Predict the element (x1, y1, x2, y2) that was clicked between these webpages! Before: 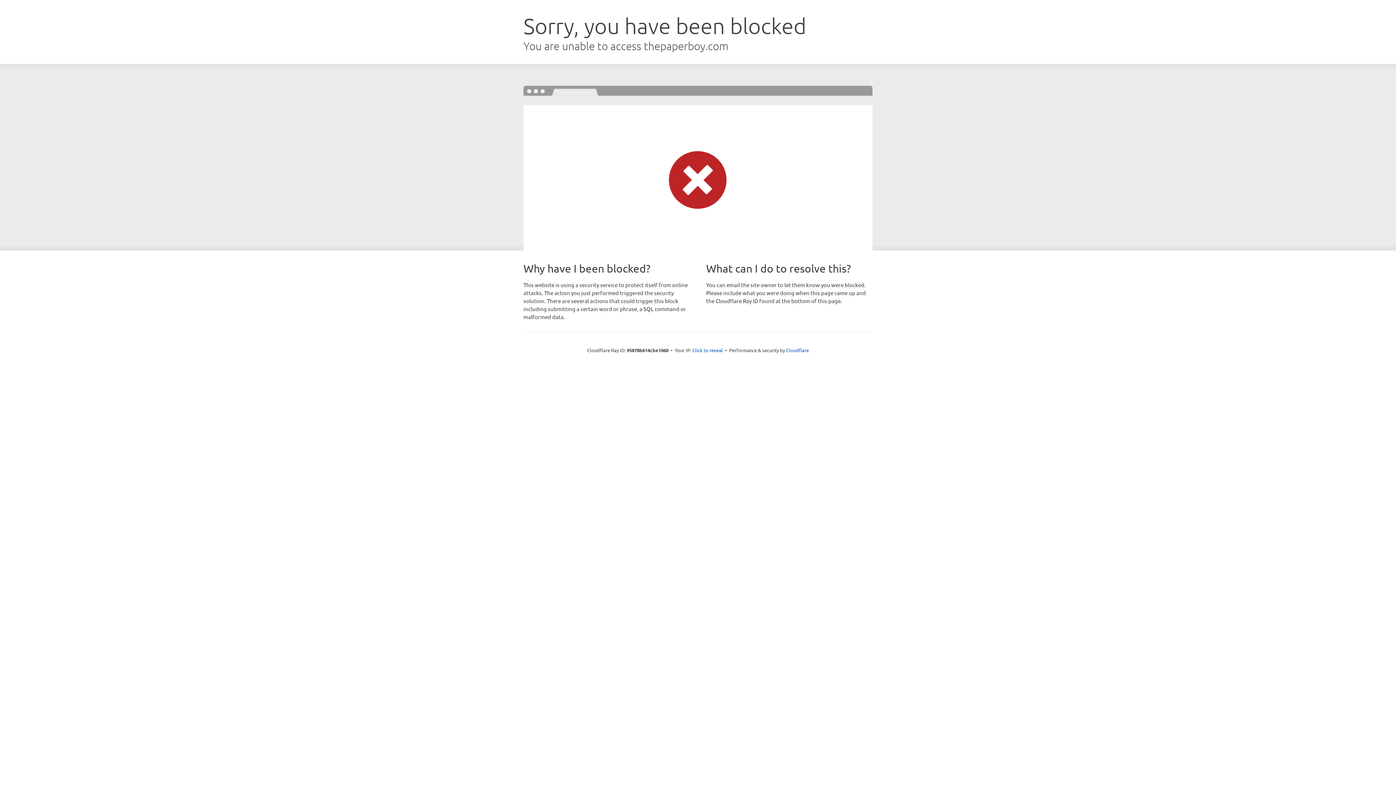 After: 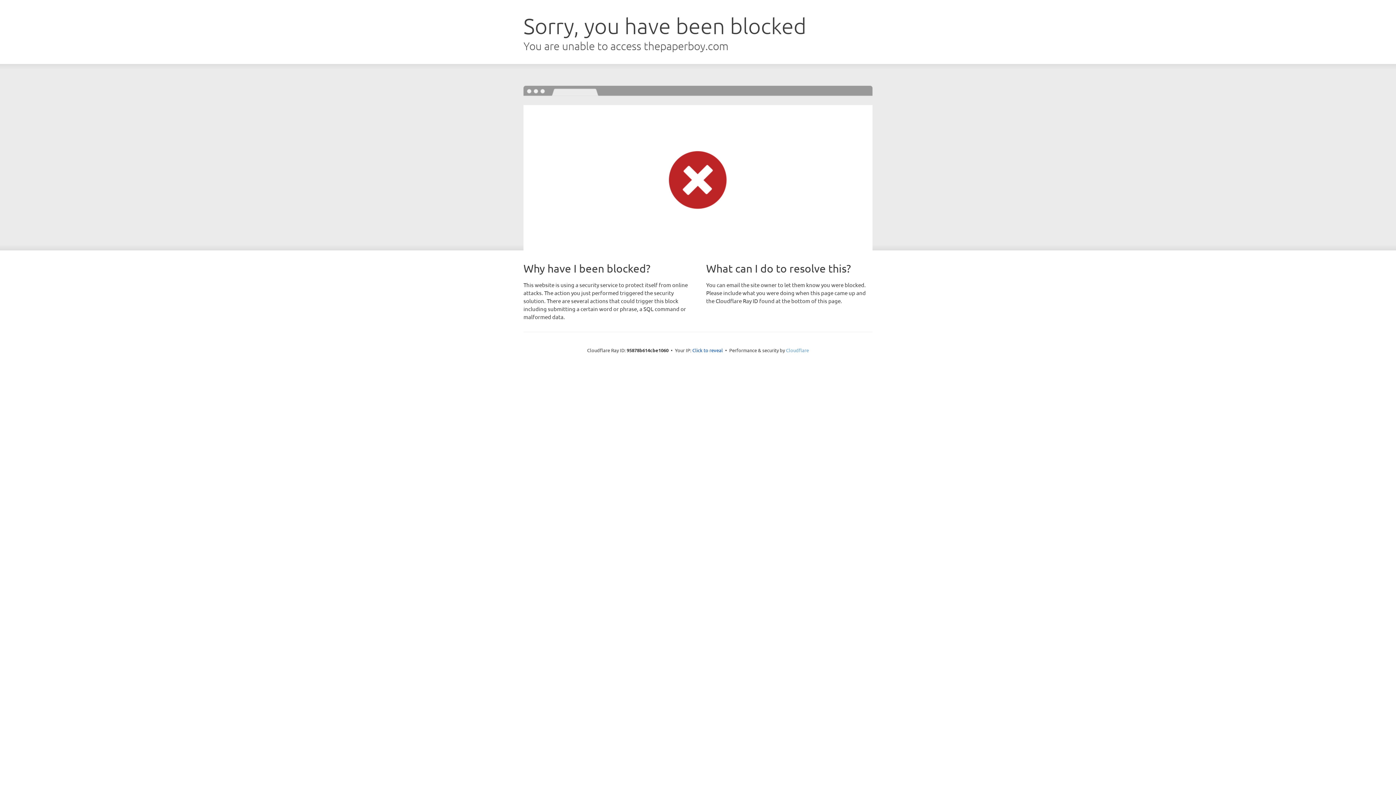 Action: bbox: (786, 347, 809, 353) label: Cloudflare